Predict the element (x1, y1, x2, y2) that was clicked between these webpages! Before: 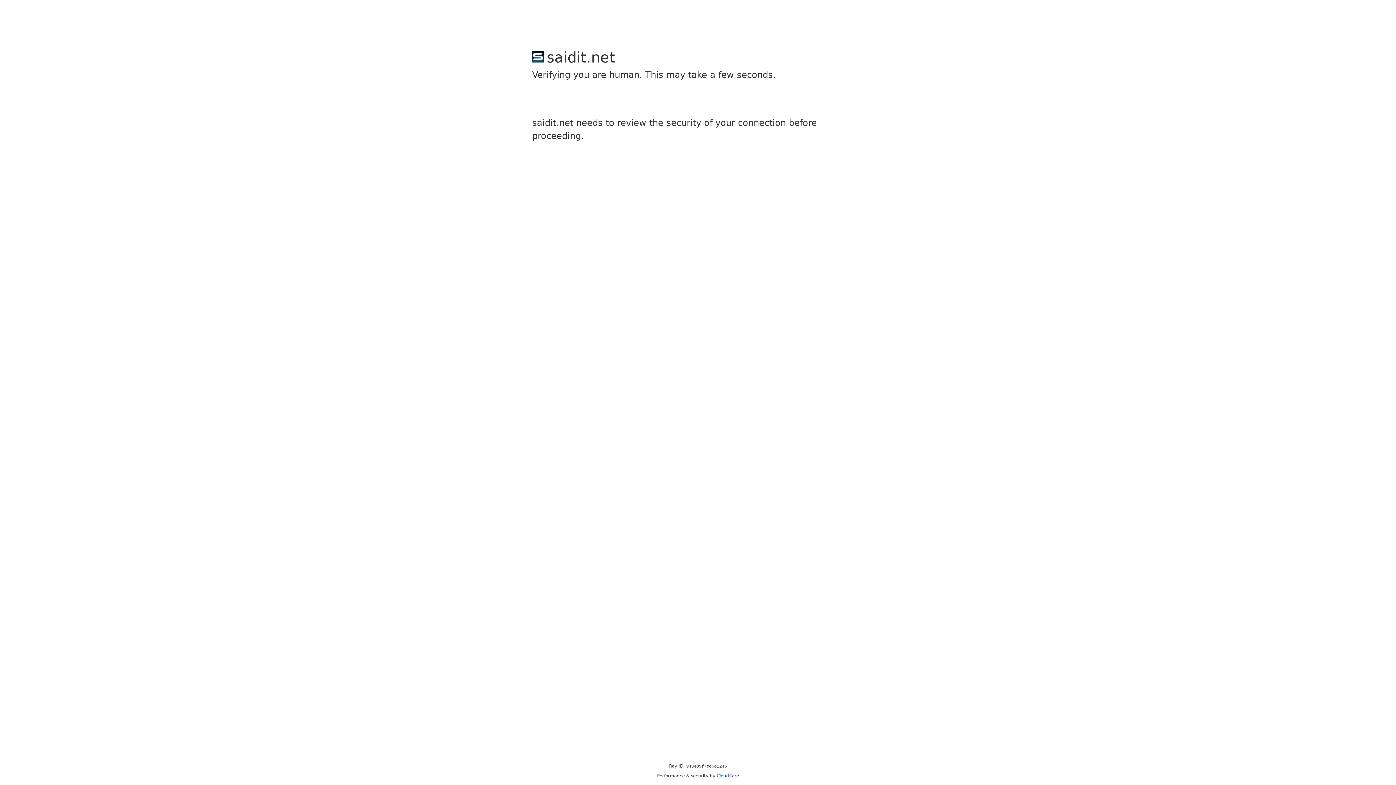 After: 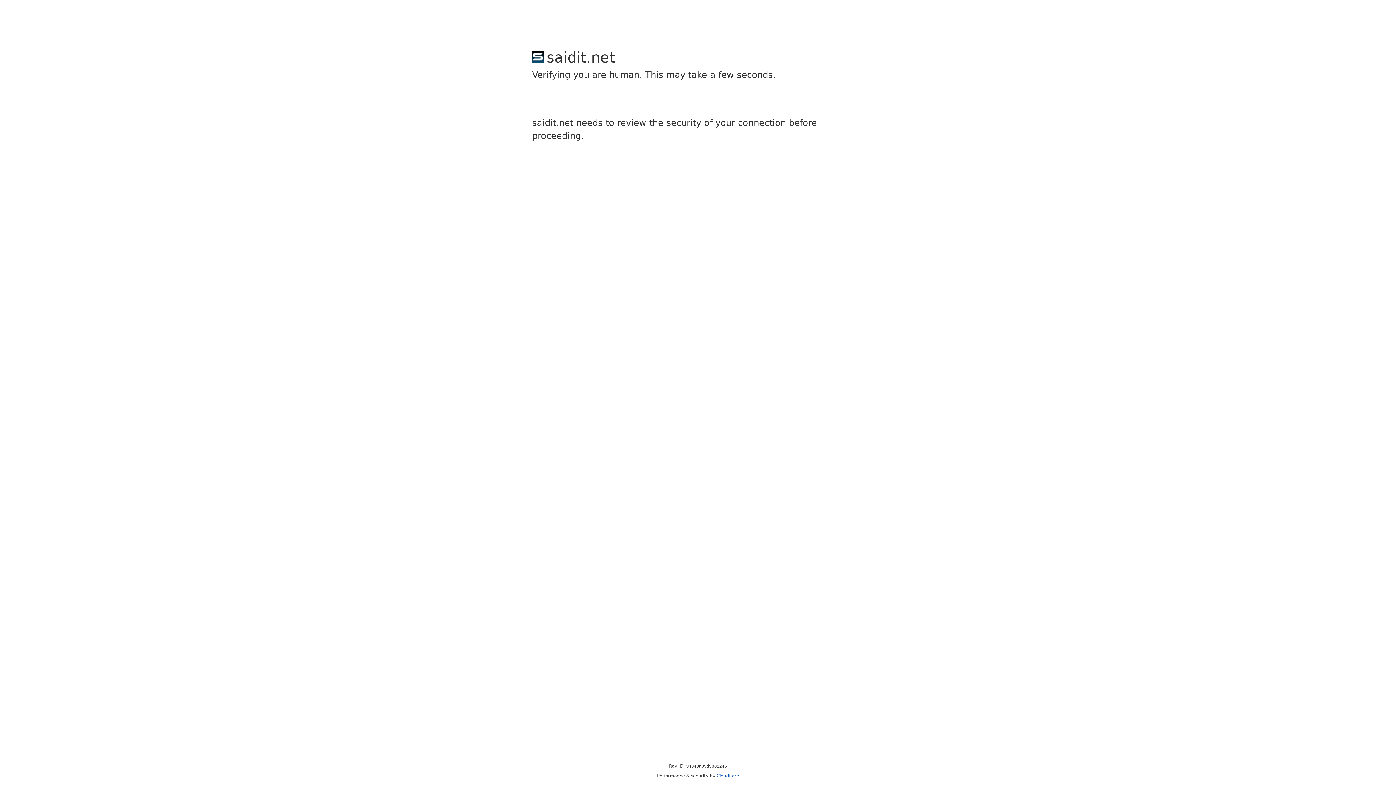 Action: label: Cloudflare bbox: (716, 773, 739, 778)